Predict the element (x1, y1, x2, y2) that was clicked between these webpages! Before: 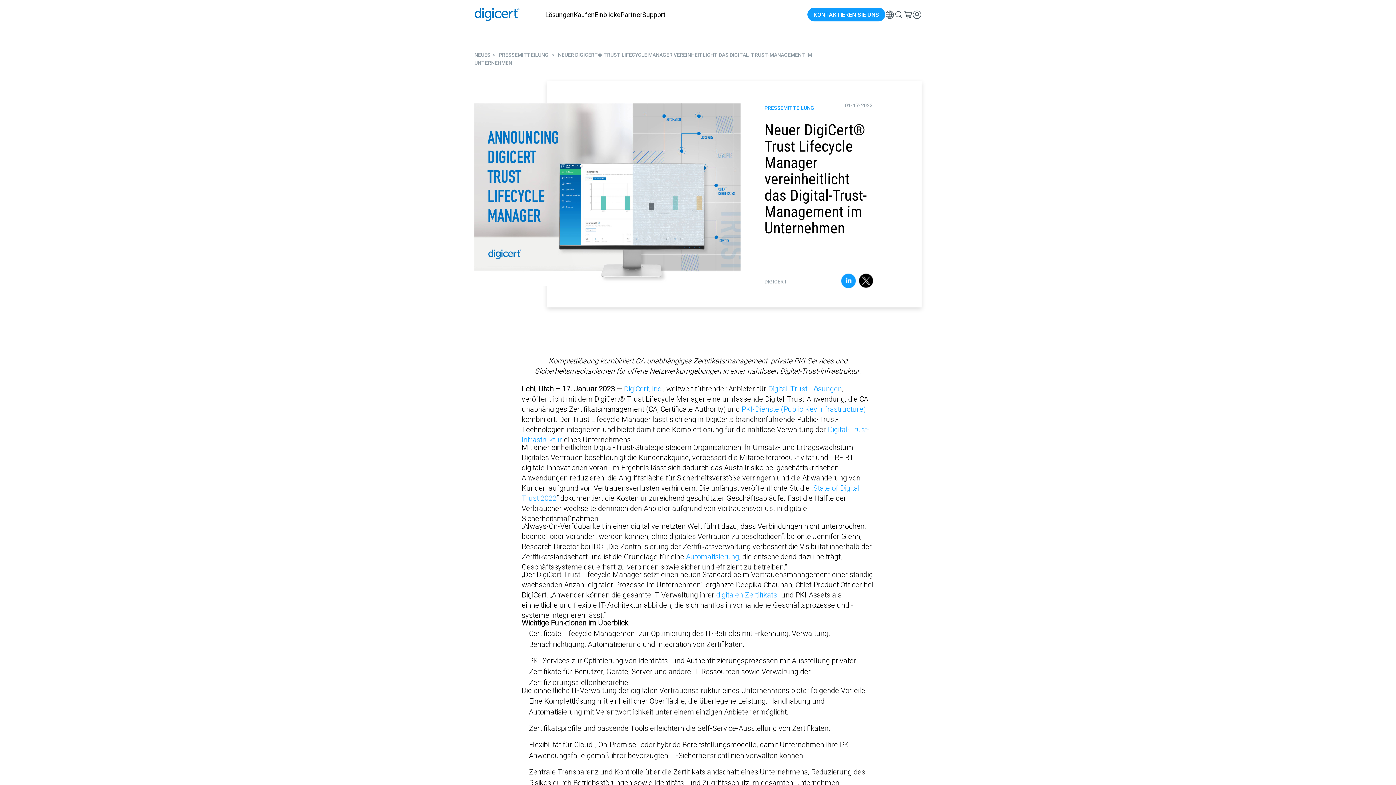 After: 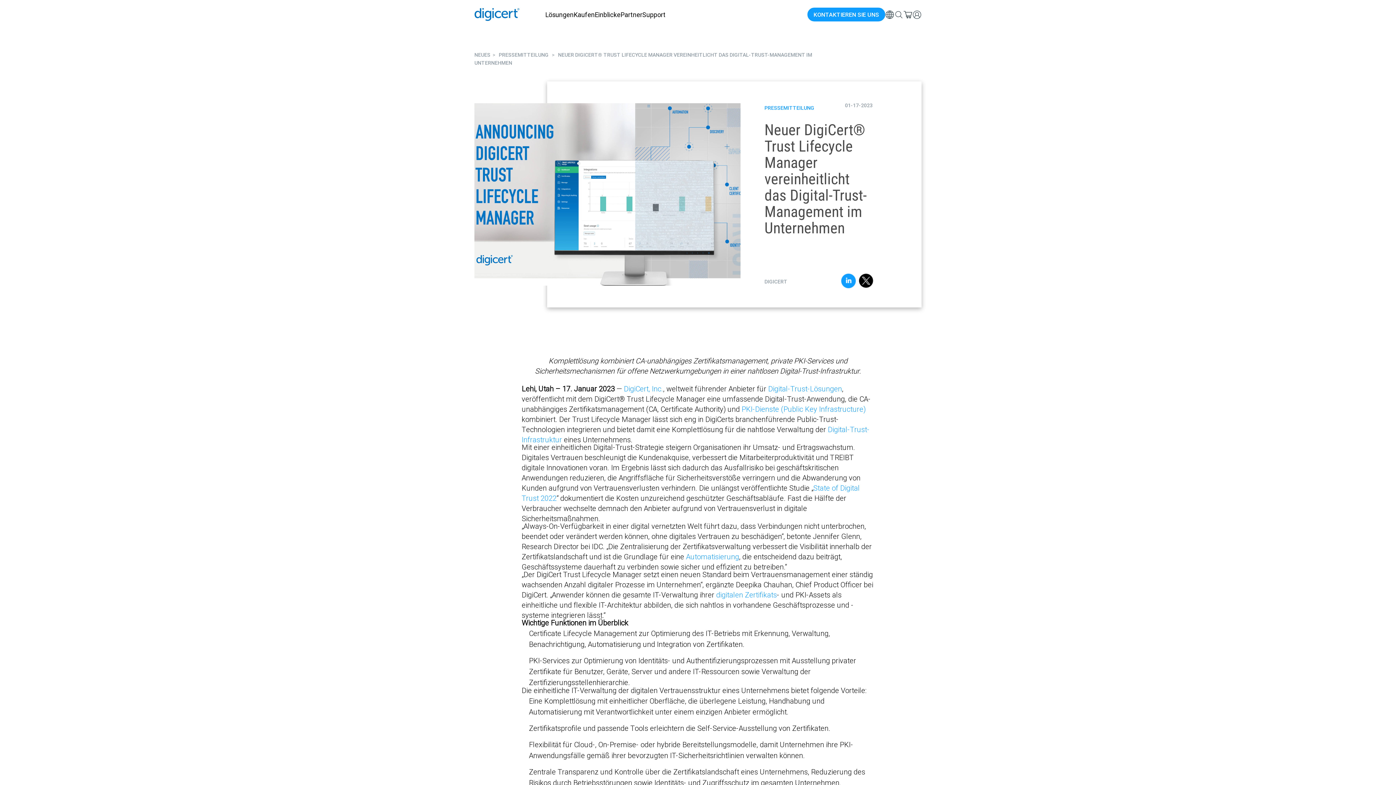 Action: bbox: (858, 272, 874, 291)